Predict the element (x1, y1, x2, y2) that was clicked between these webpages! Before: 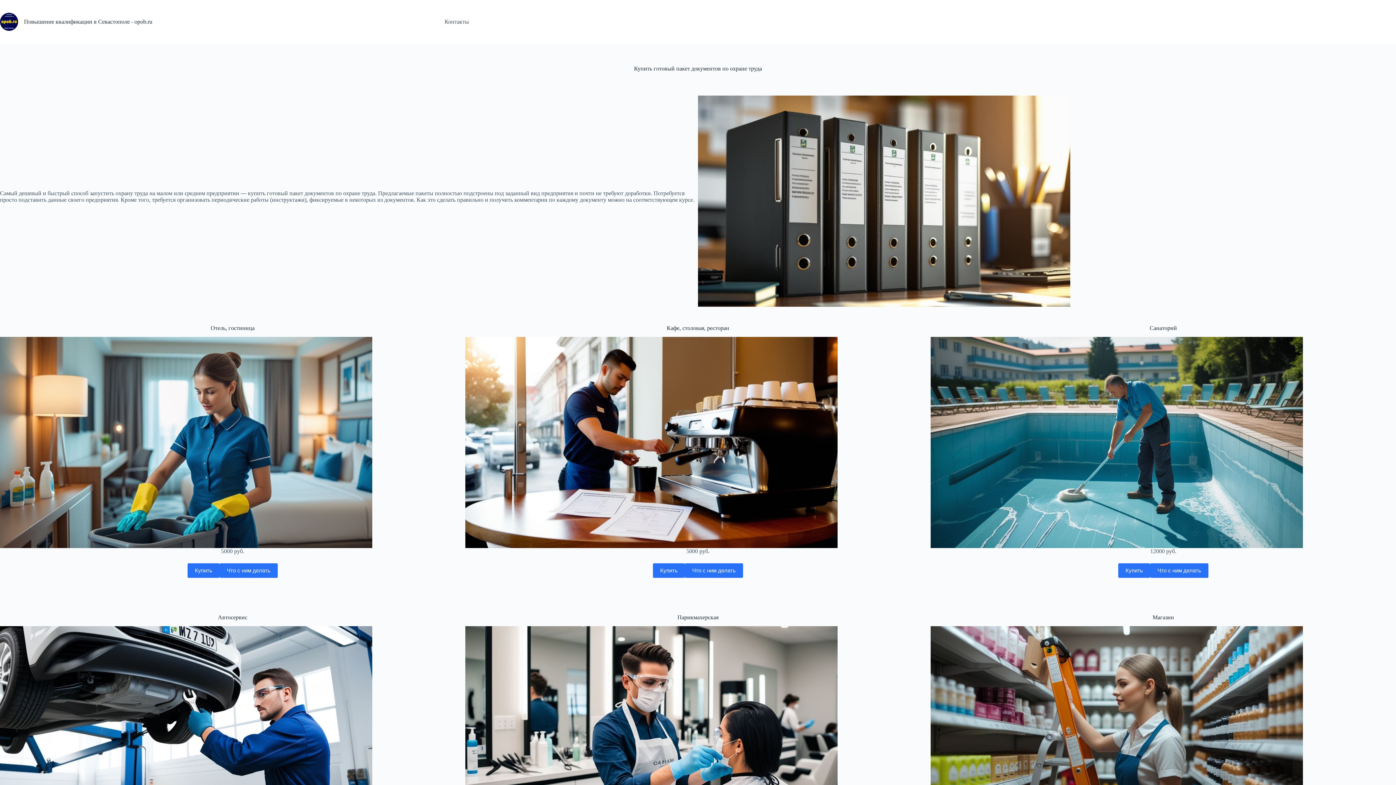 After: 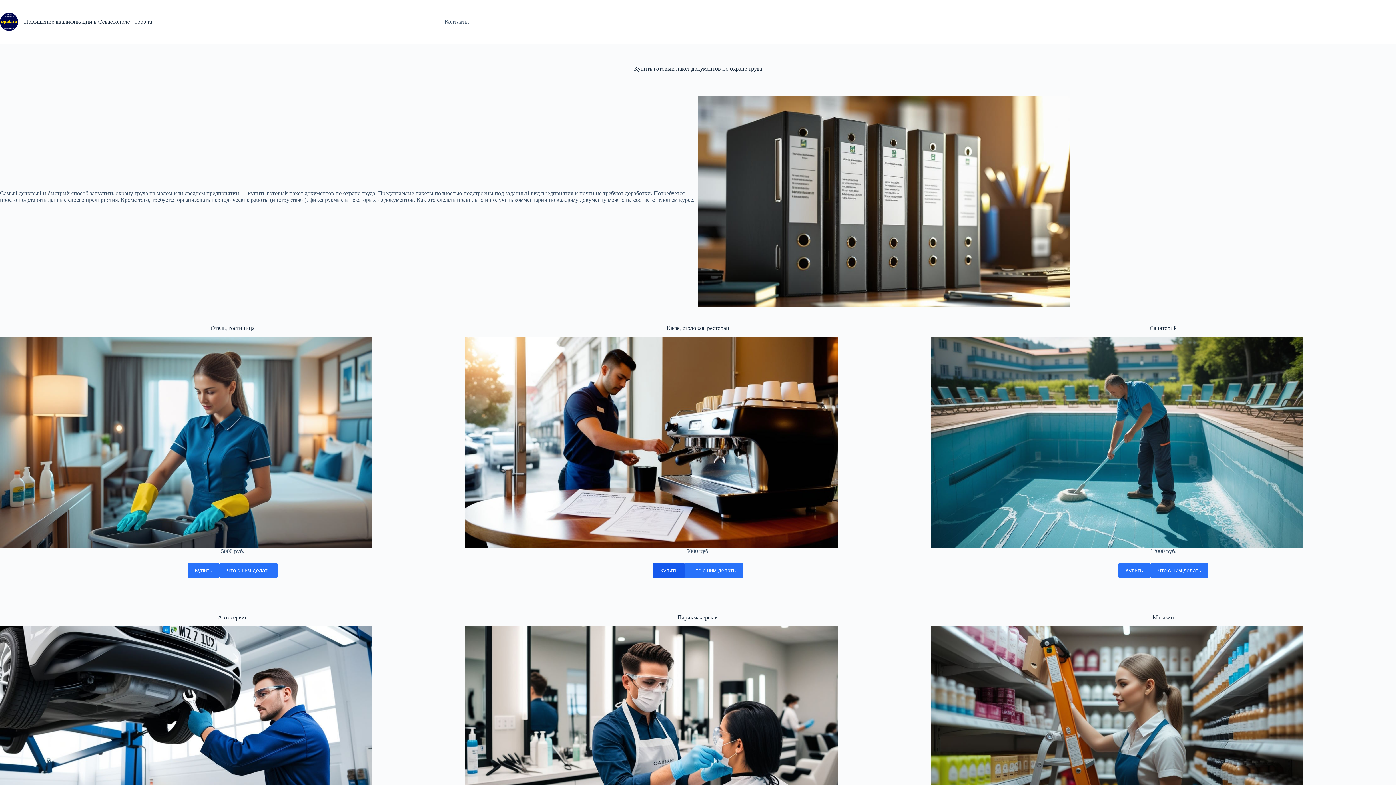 Action: bbox: (653, 563, 685, 578) label: Купить